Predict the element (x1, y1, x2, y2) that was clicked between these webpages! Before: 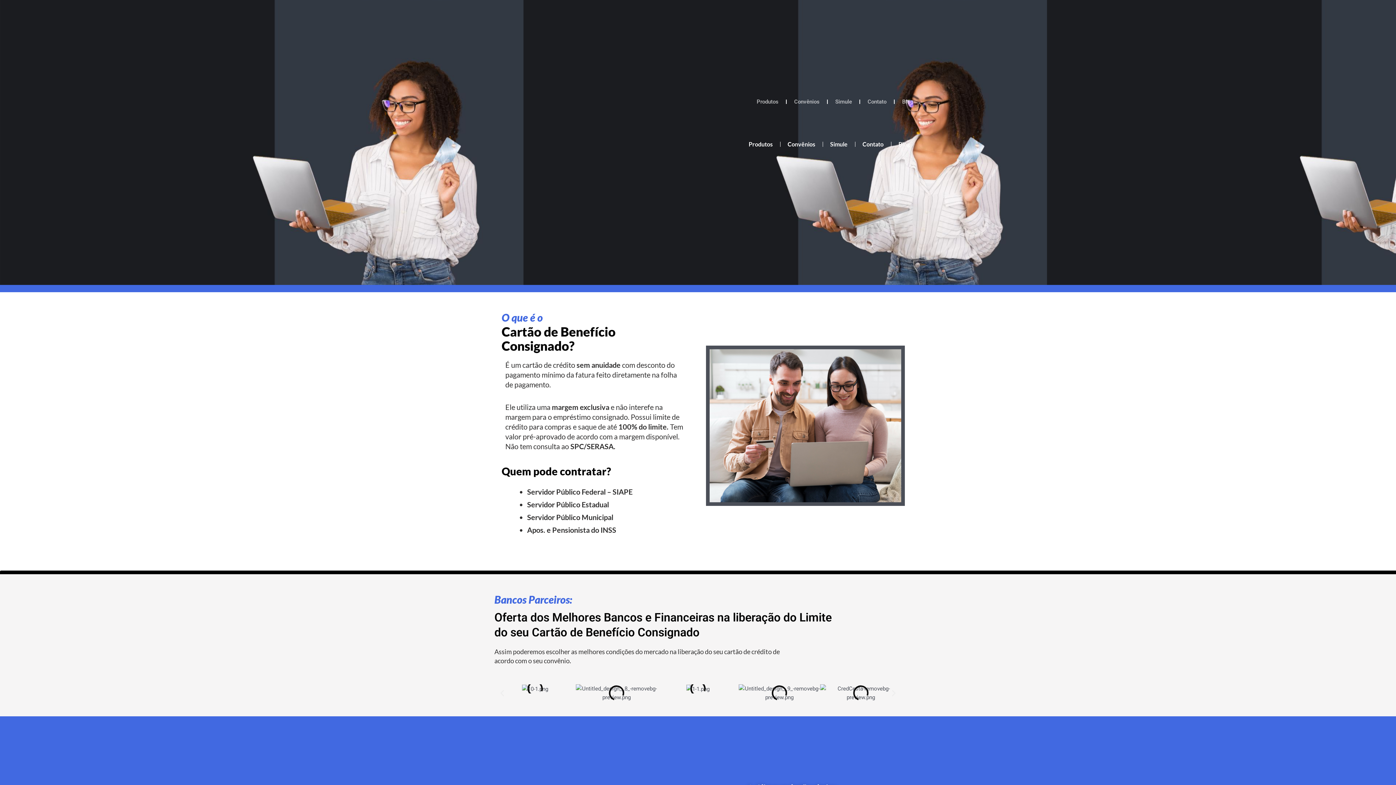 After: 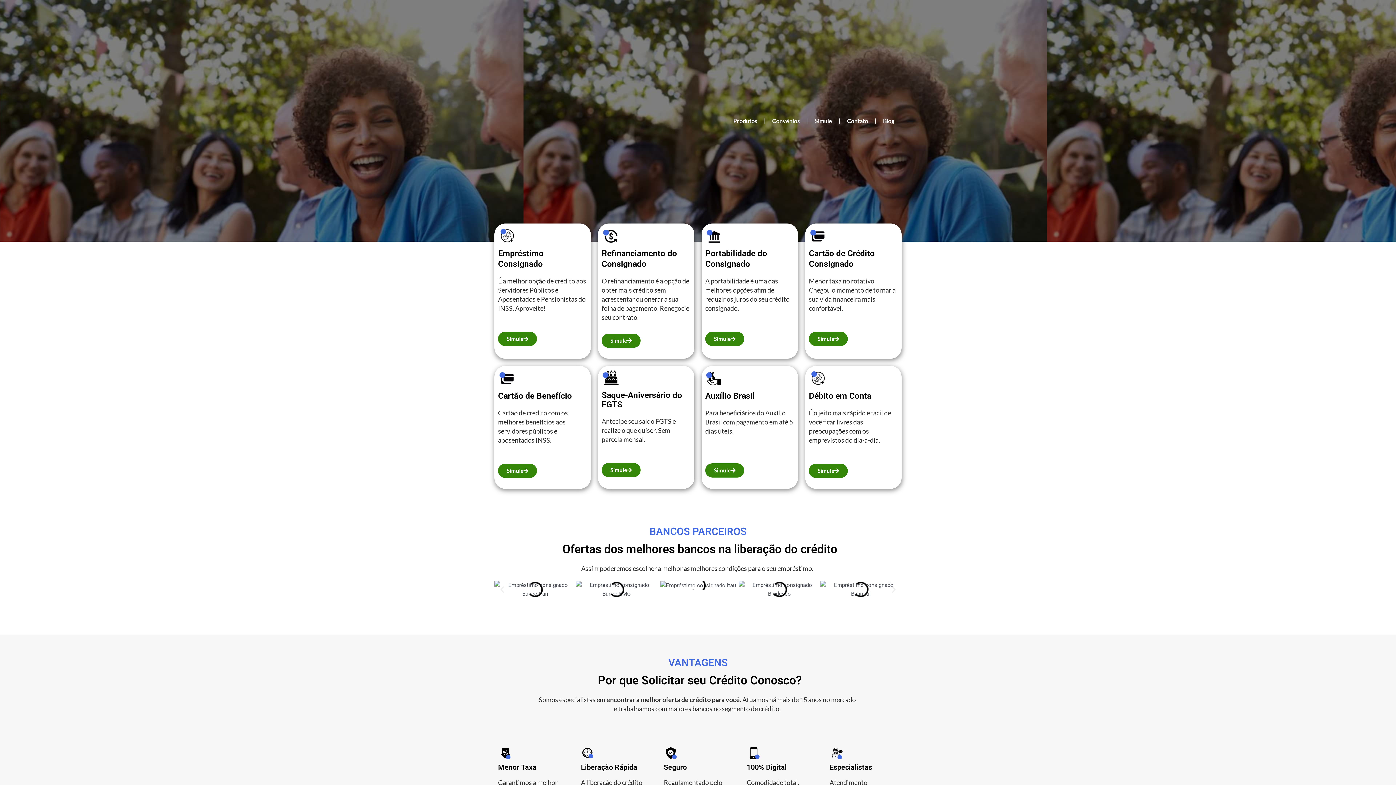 Action: label: Convênios bbox: (765, 293, 807, 310)